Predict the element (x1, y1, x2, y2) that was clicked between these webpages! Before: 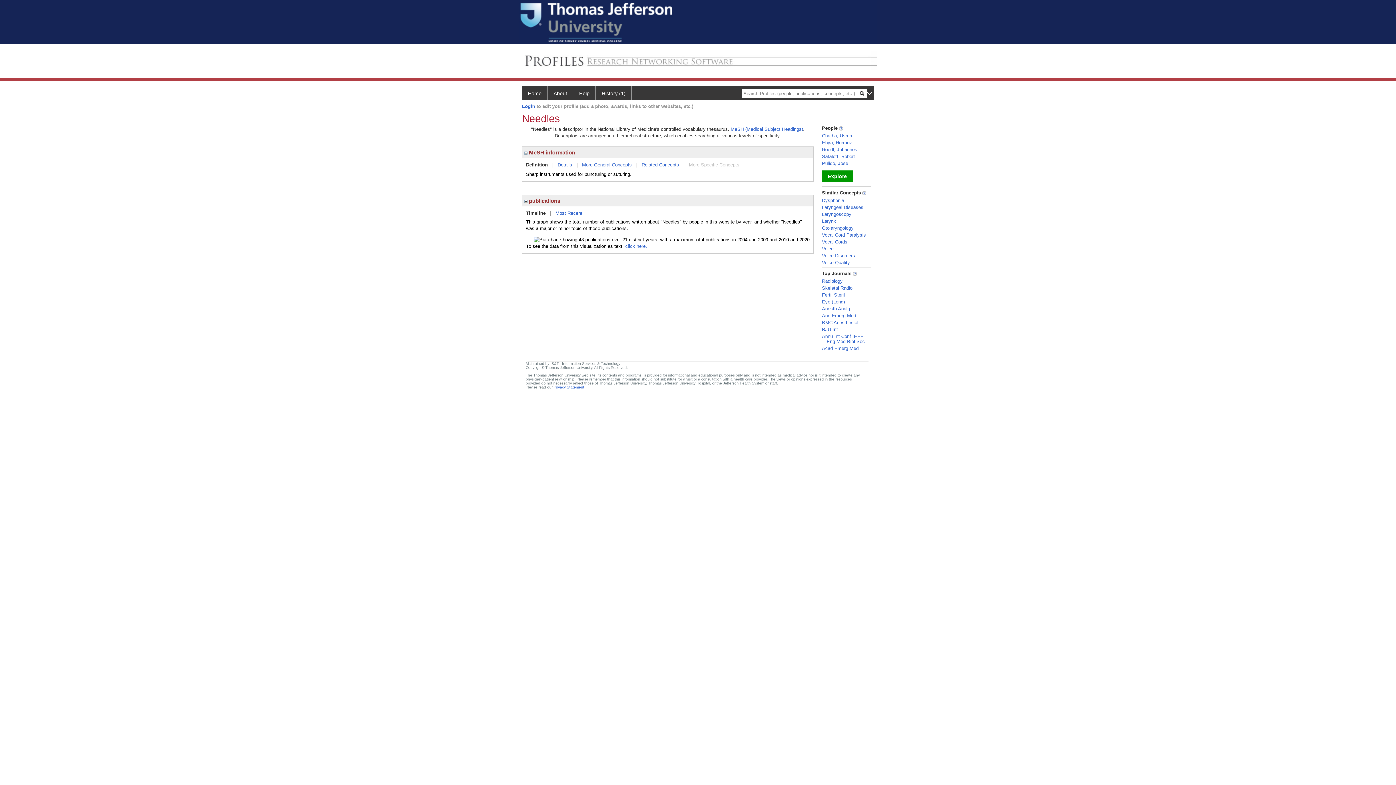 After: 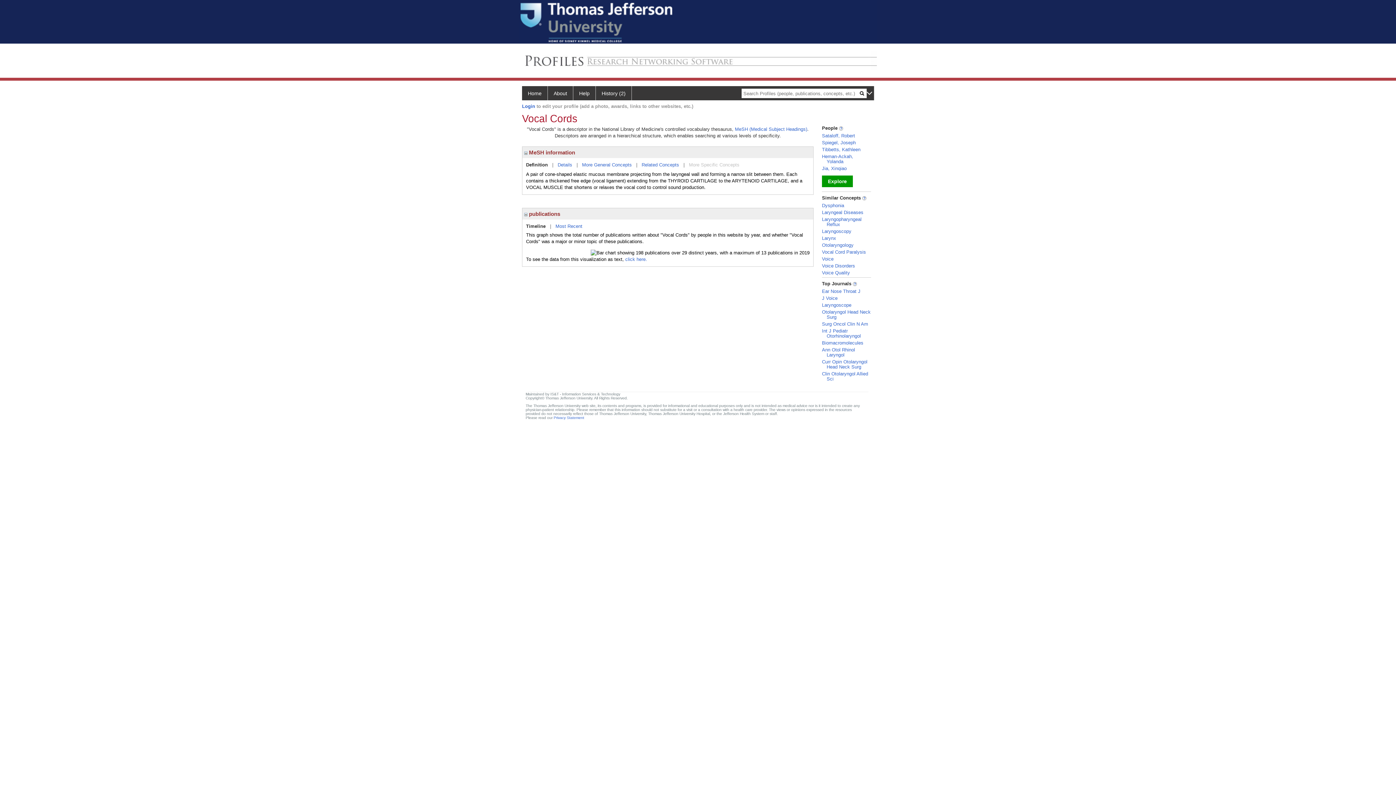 Action: bbox: (822, 239, 847, 244) label: Vocal Cords